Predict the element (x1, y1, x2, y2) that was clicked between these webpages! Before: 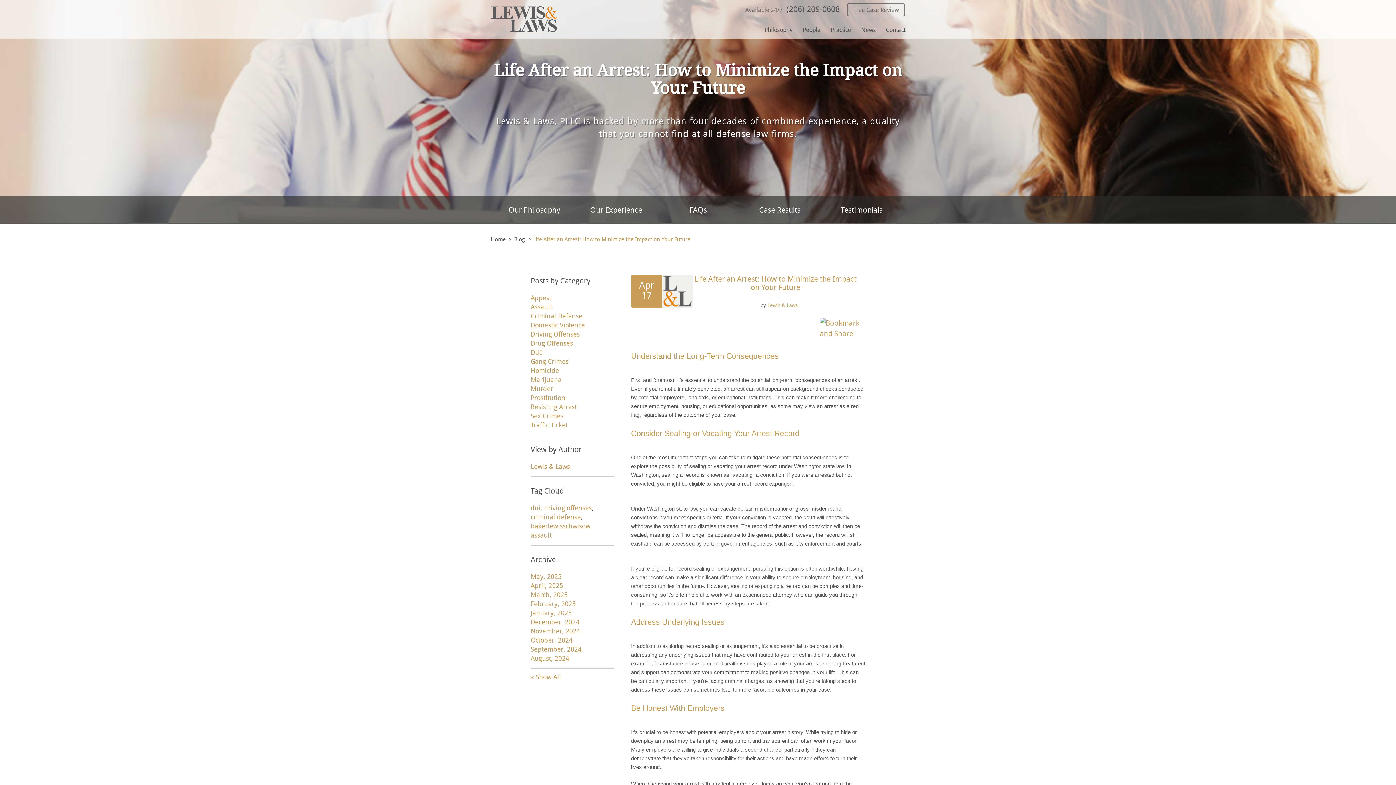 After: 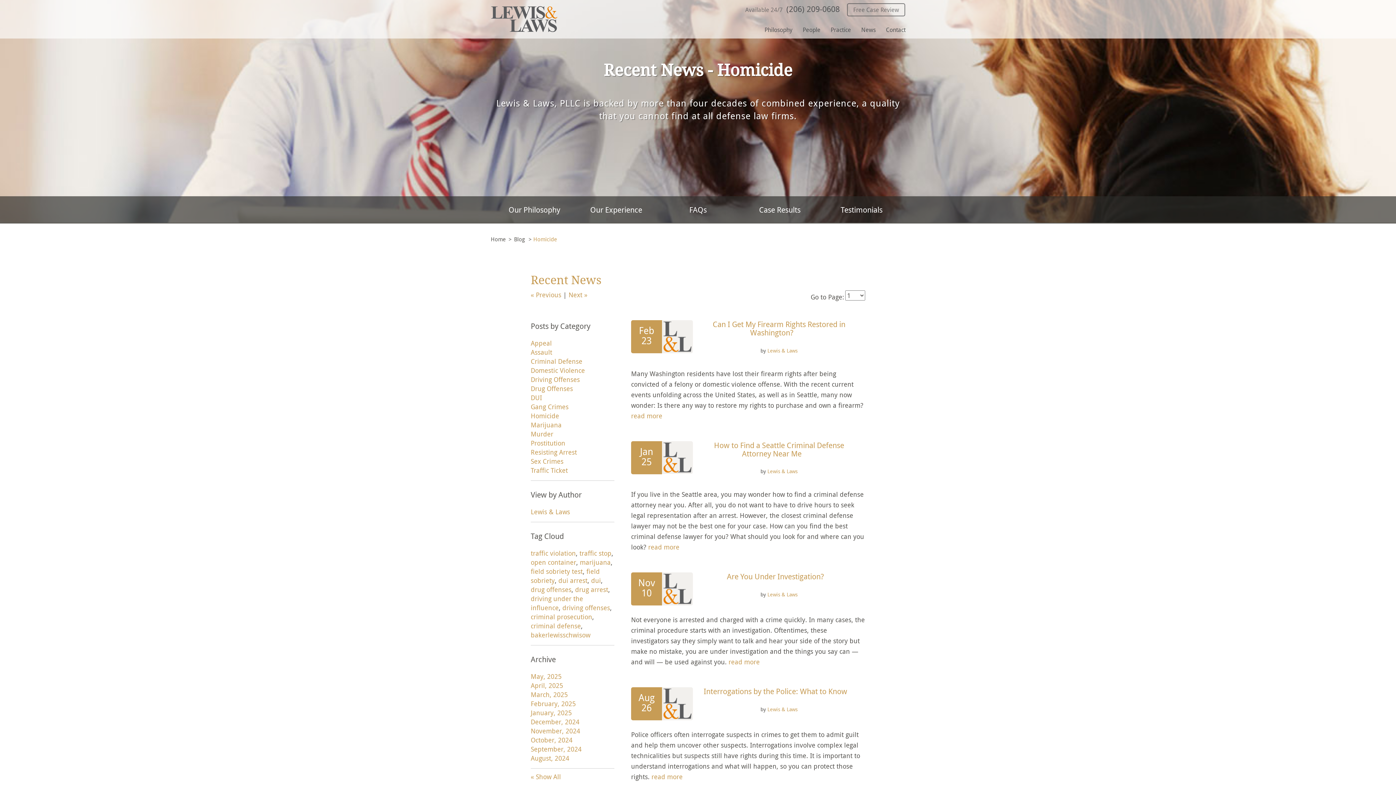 Action: label: Homicide bbox: (530, 366, 559, 374)